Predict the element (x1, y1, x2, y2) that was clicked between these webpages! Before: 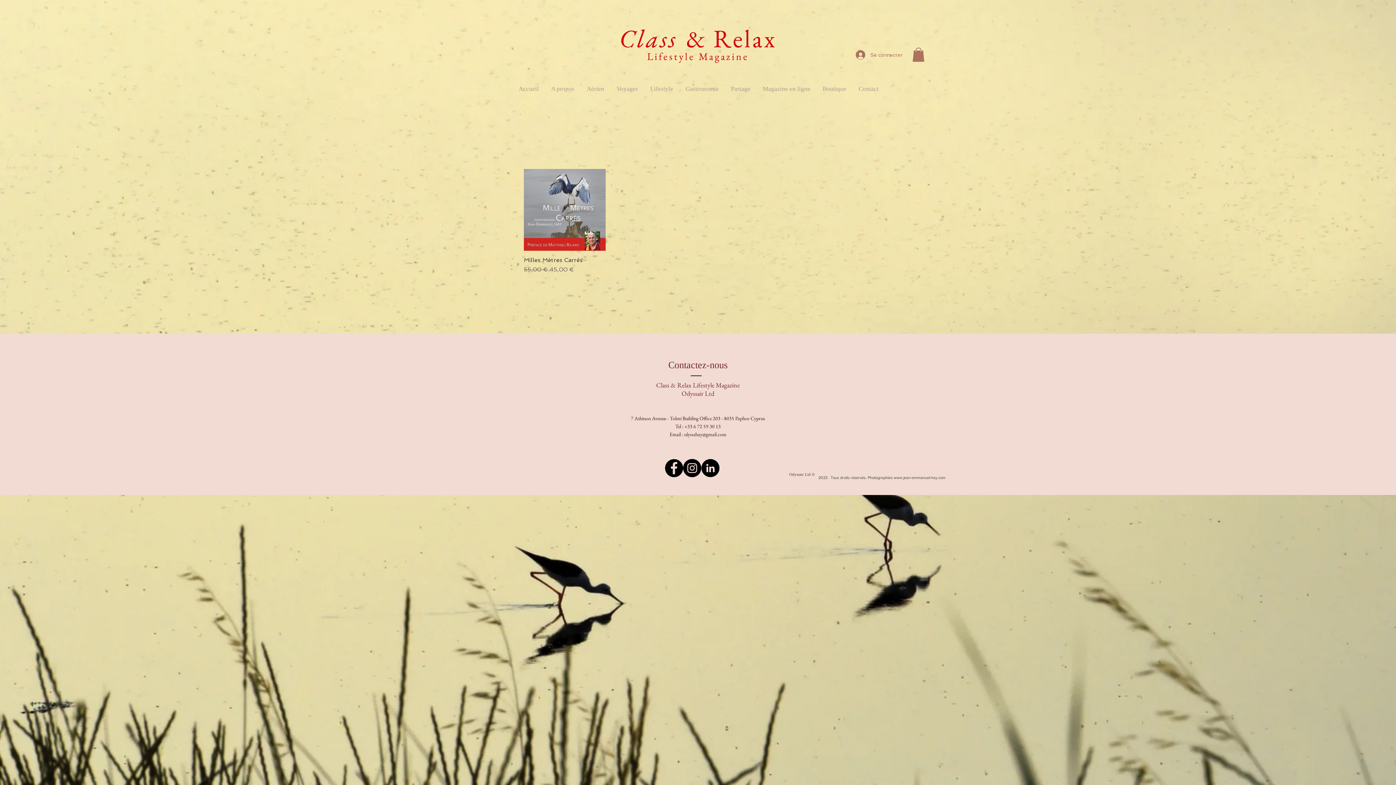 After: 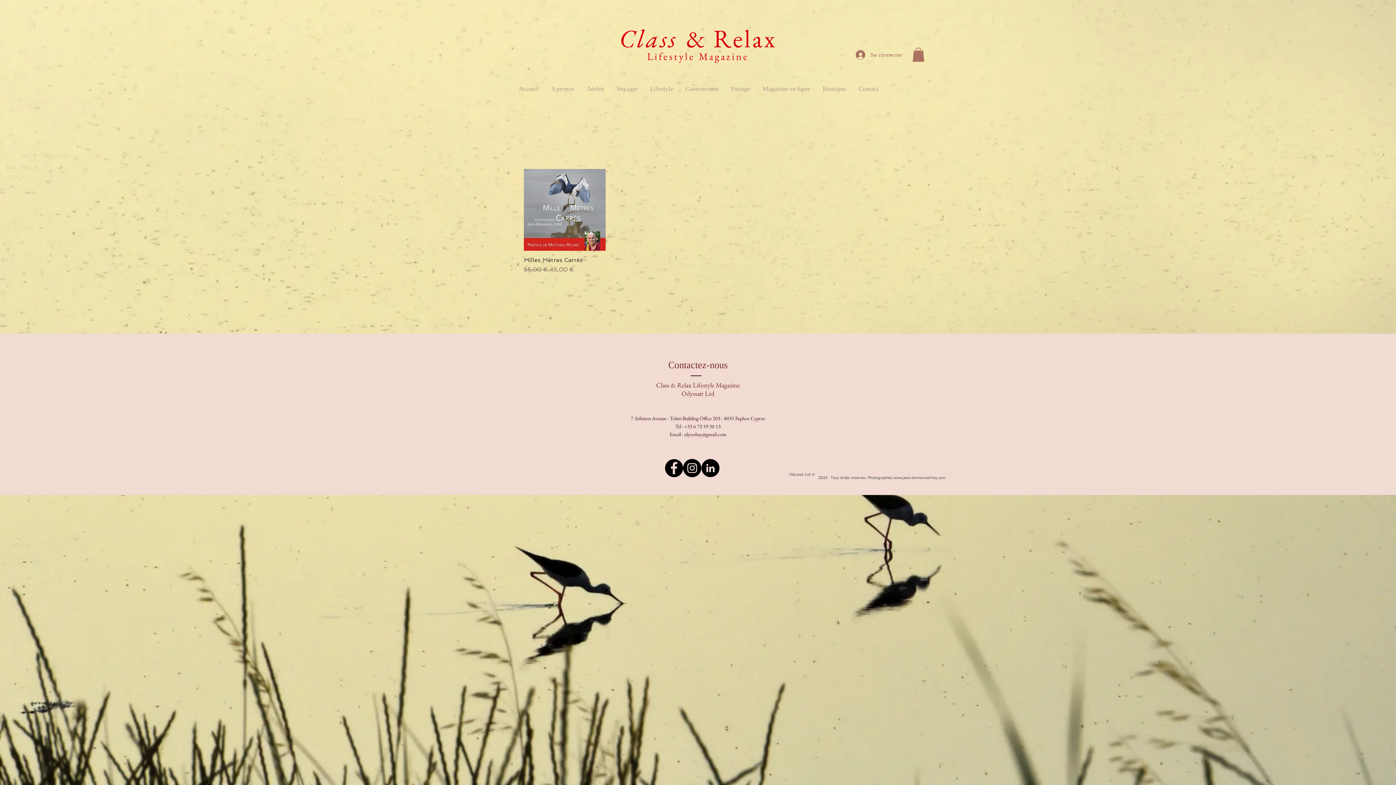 Action: bbox: (665, 459, 683, 477)